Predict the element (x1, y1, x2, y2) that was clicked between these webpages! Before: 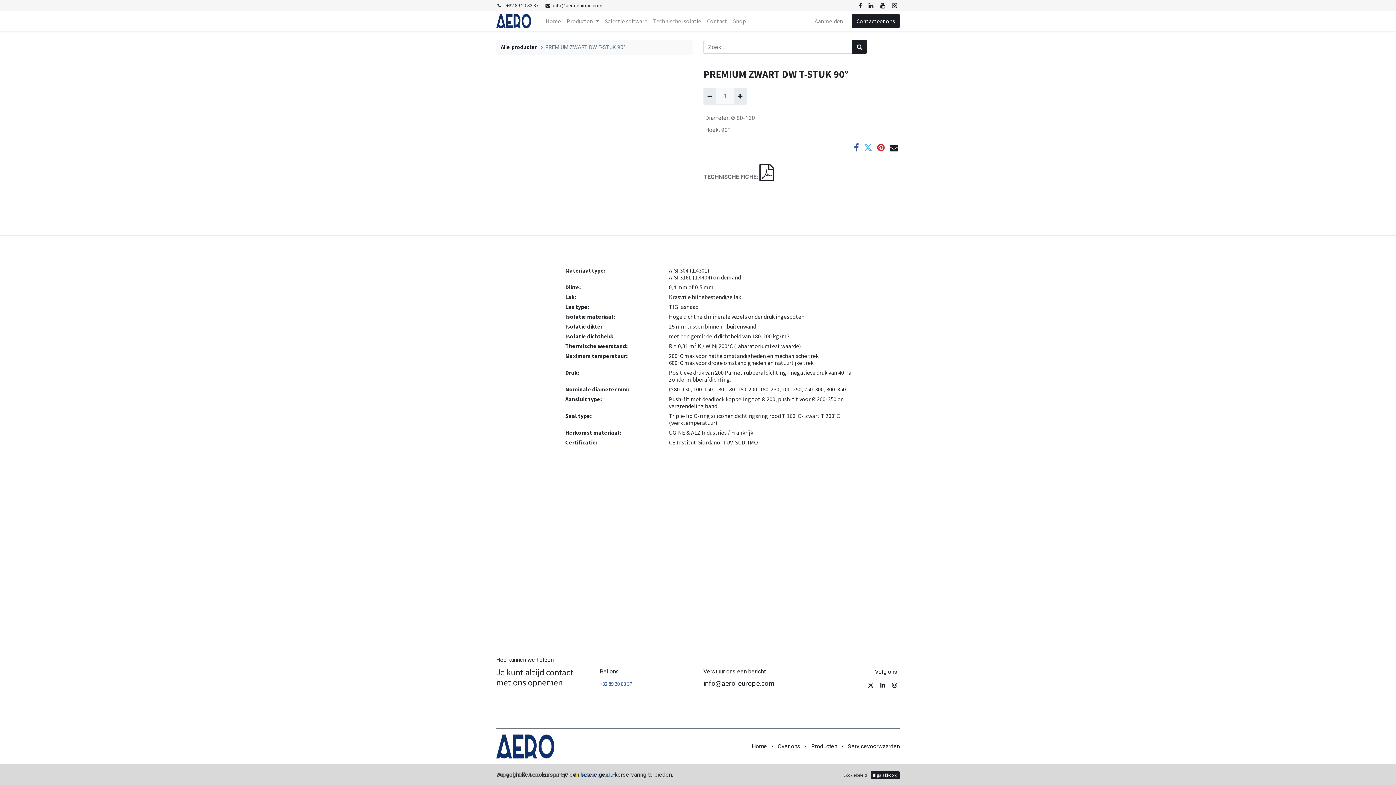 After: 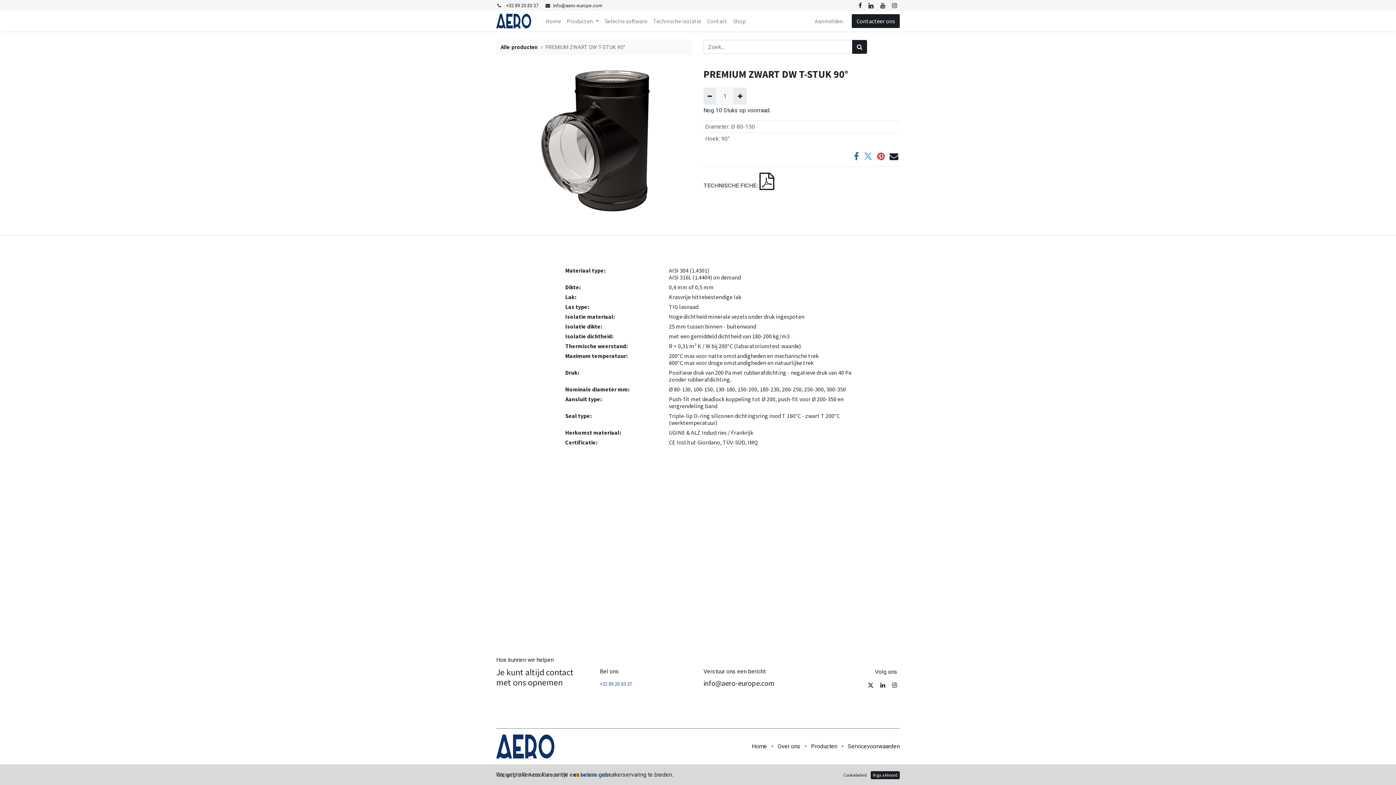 Action: bbox: (867, 1, 875, 9)